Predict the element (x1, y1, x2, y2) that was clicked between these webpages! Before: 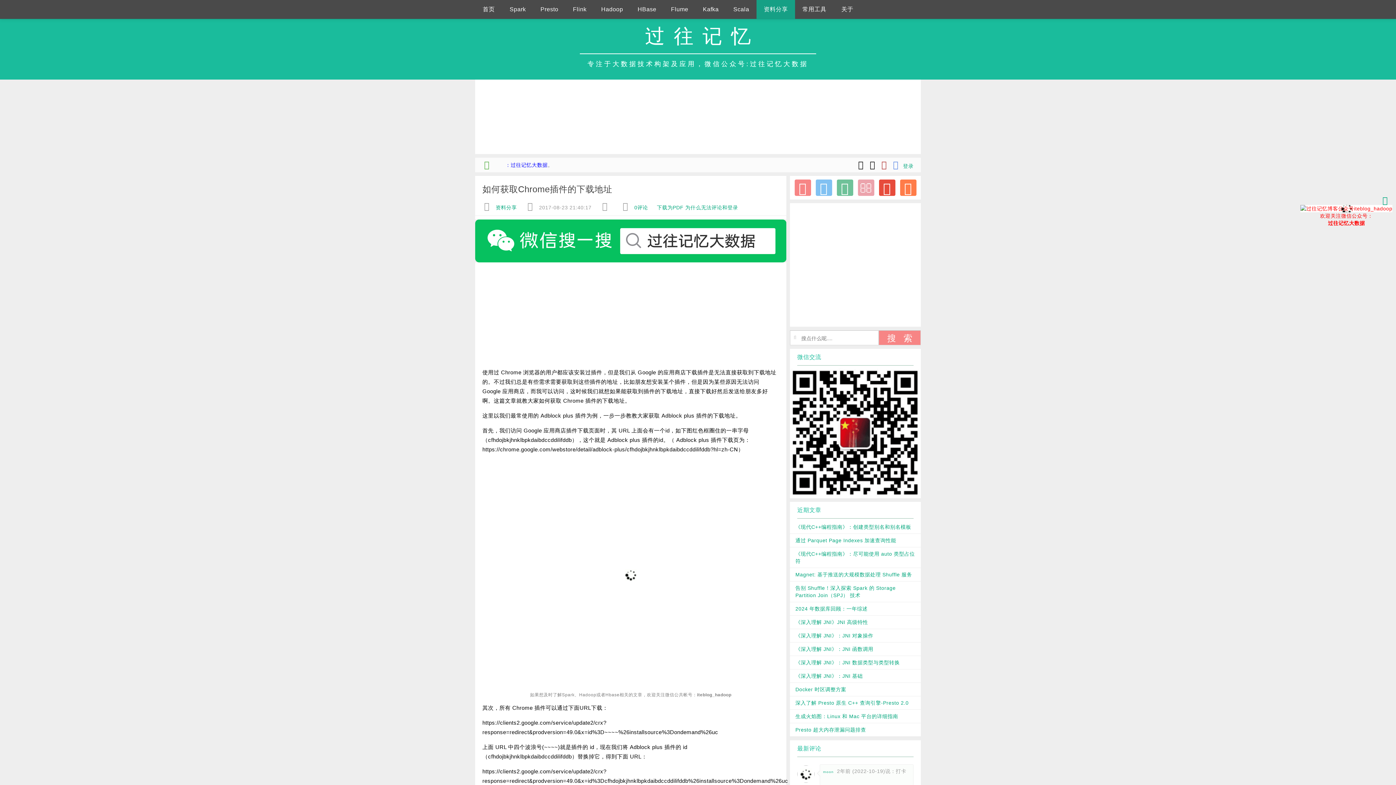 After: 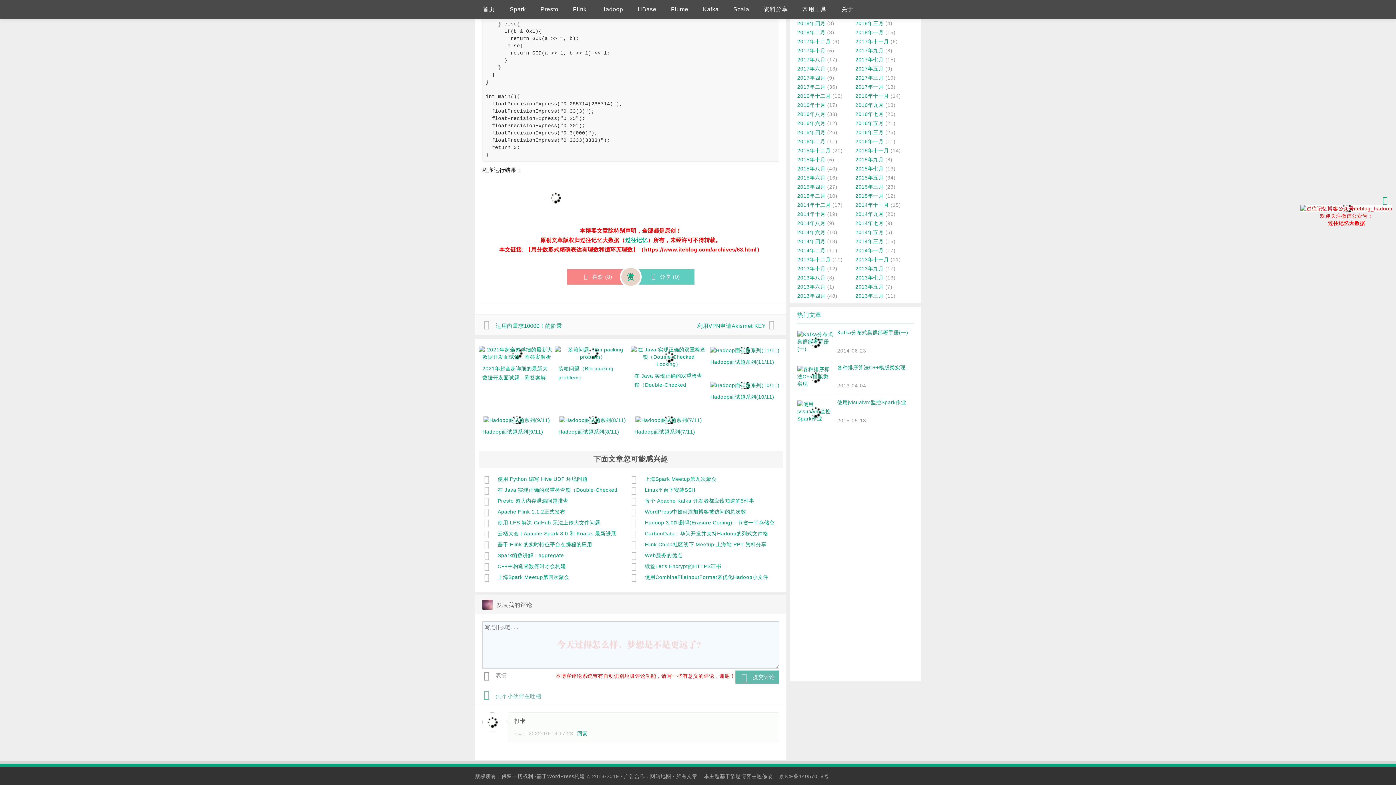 Action: label: ₘₒₒₙ  2年前 (2022-10-19)说：打卡 bbox: (790, 759, 921, 785)